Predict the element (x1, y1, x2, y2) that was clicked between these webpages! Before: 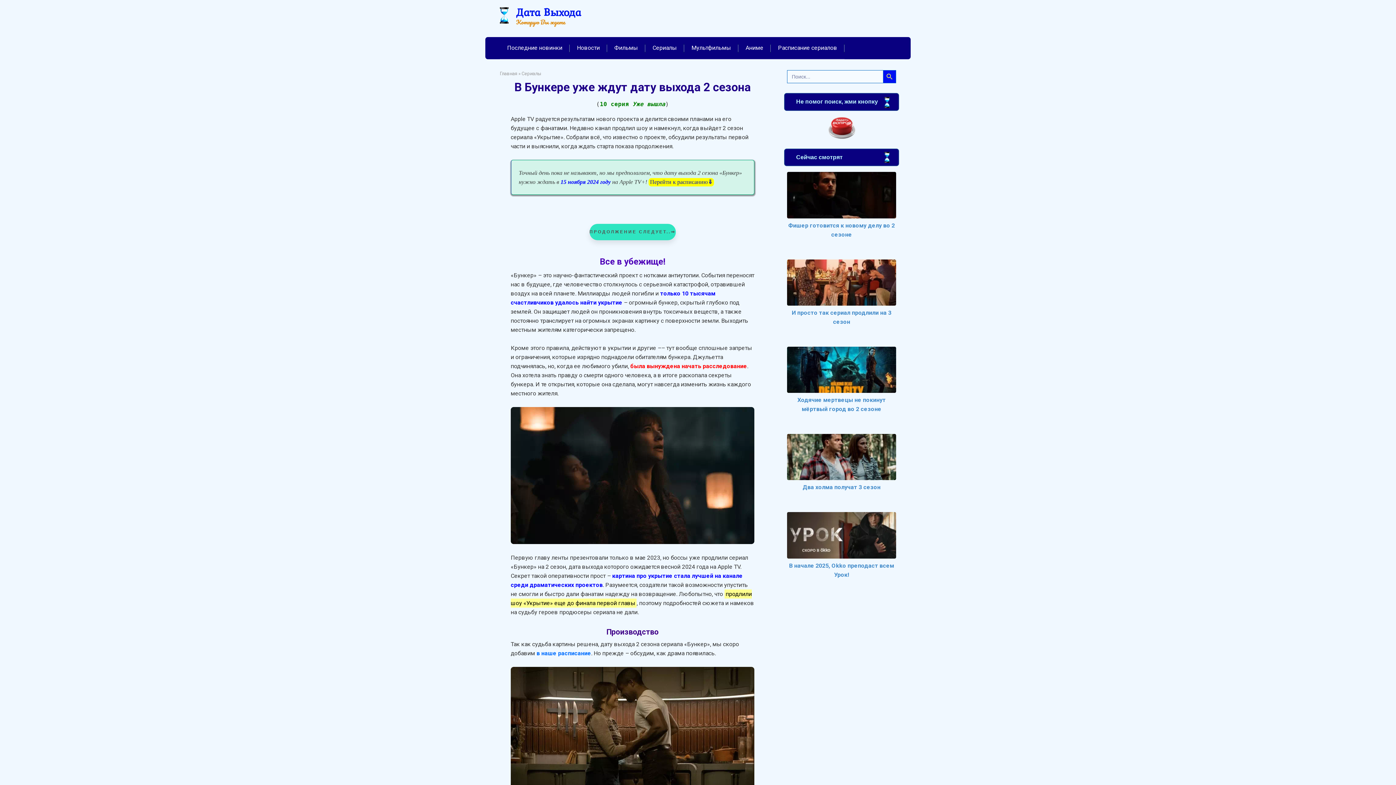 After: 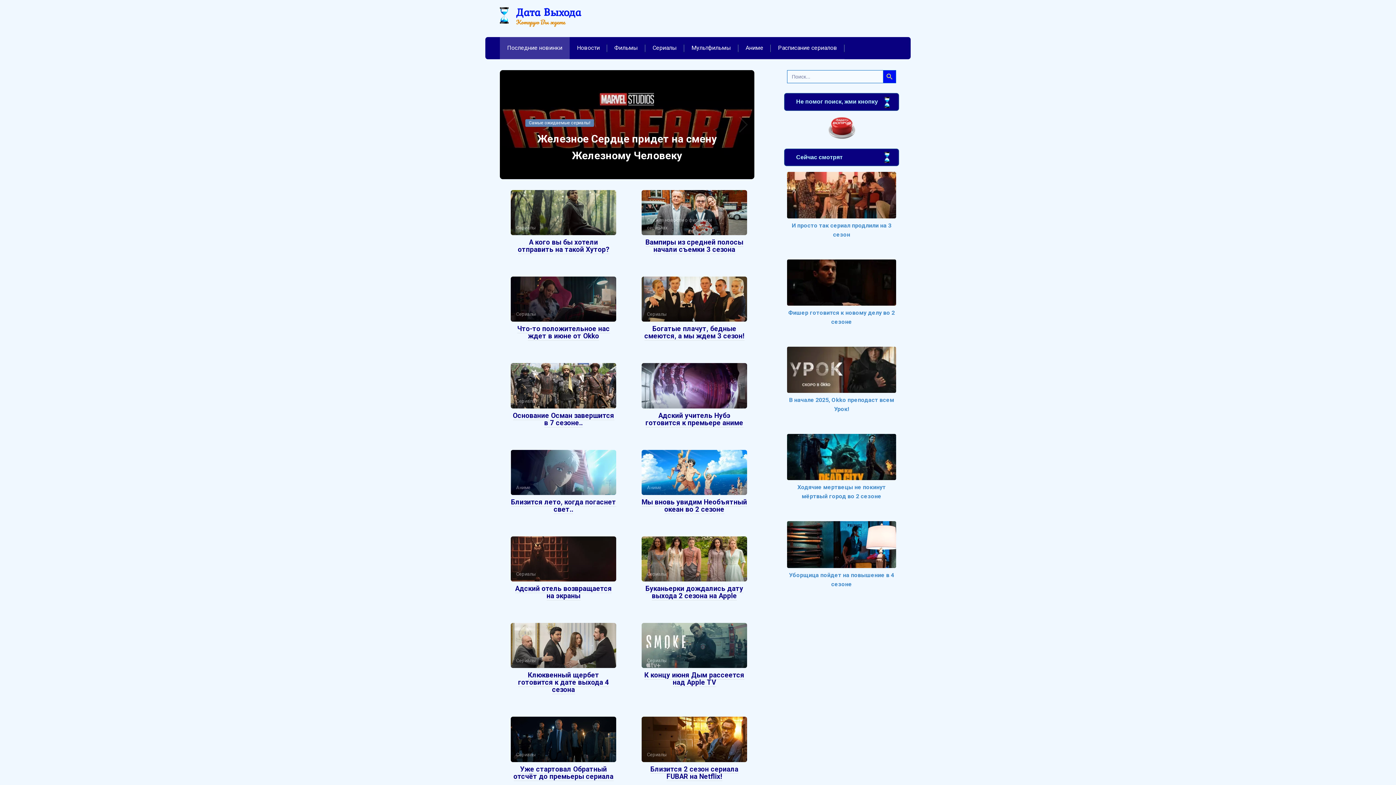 Action: label: Дата Выхода bbox: (516, 4, 581, 20)